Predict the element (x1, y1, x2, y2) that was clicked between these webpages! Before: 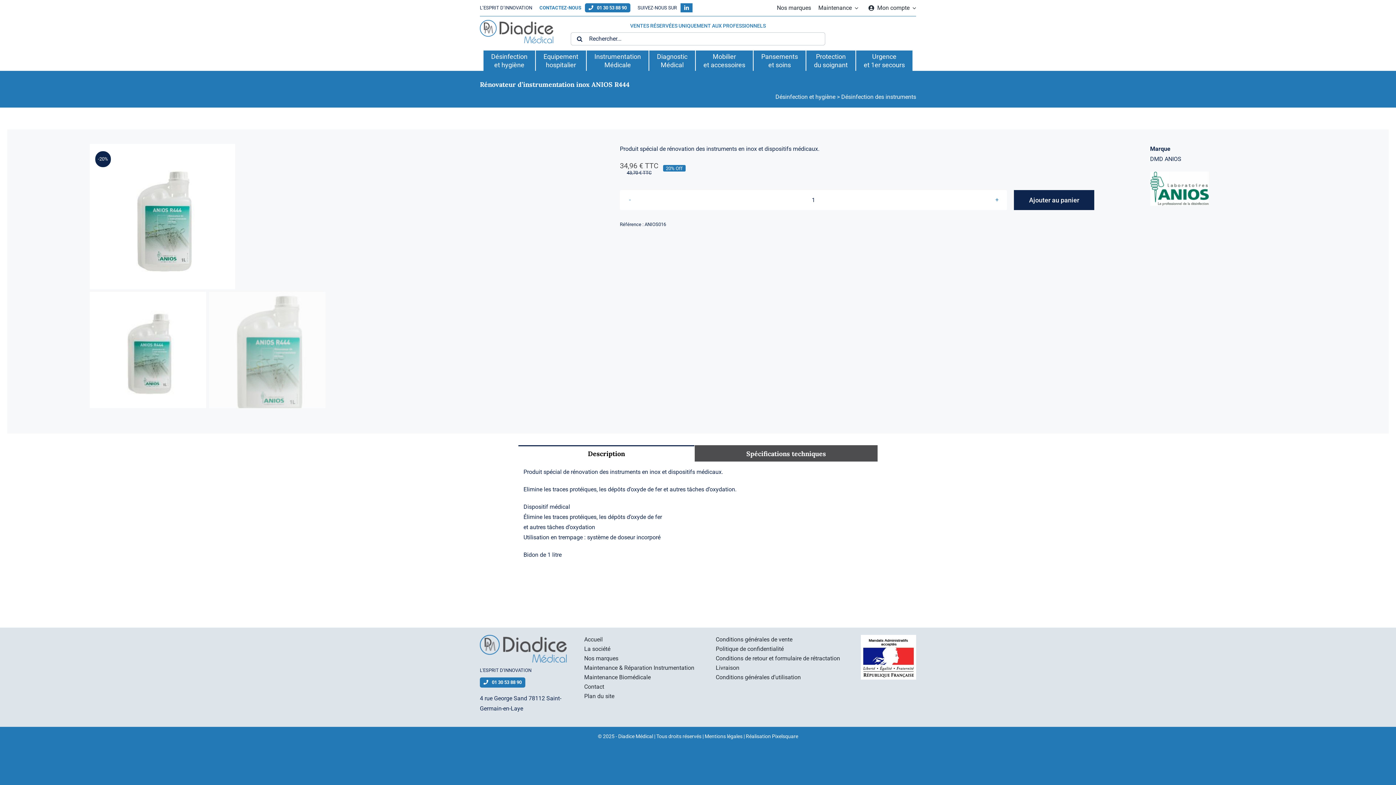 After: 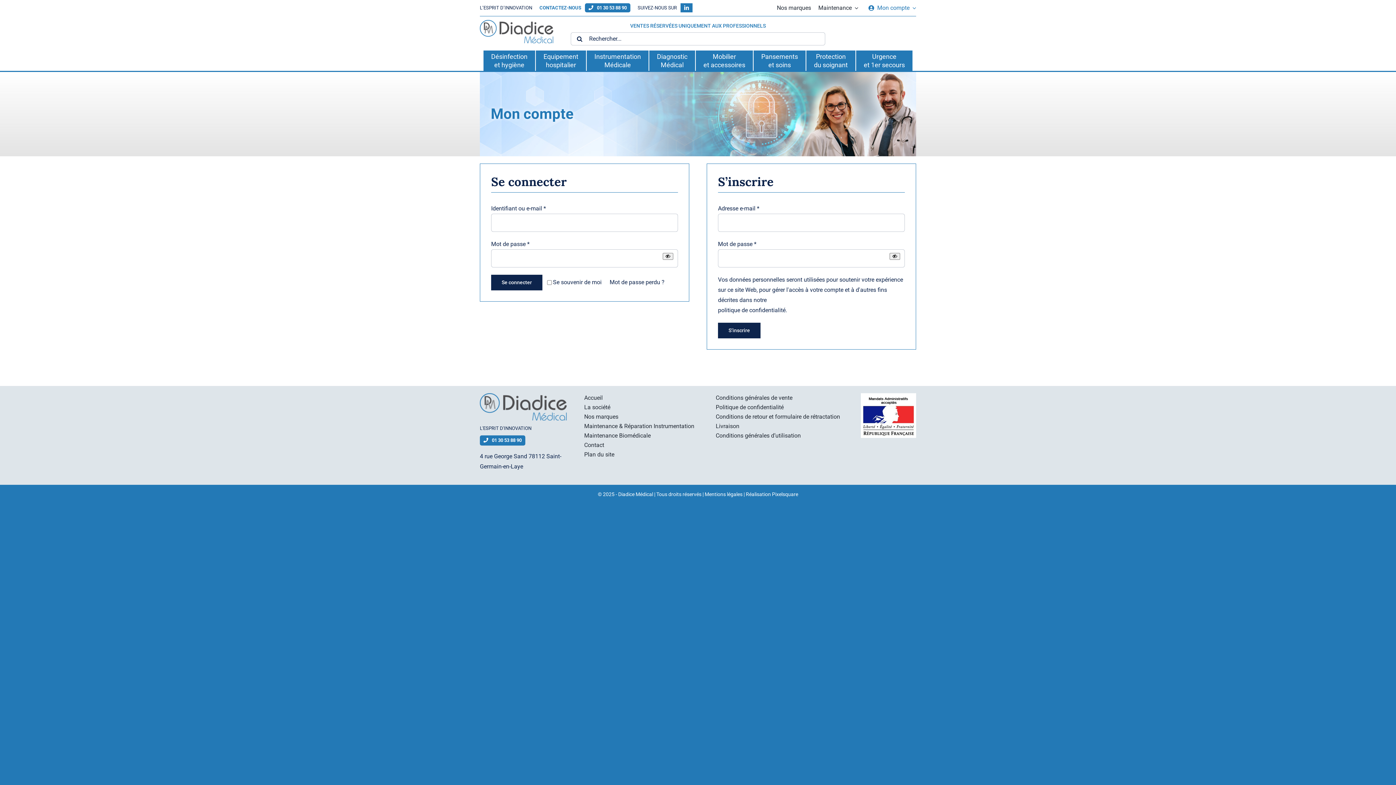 Action: bbox: (865, 2, 916, 13) label: Mon compte